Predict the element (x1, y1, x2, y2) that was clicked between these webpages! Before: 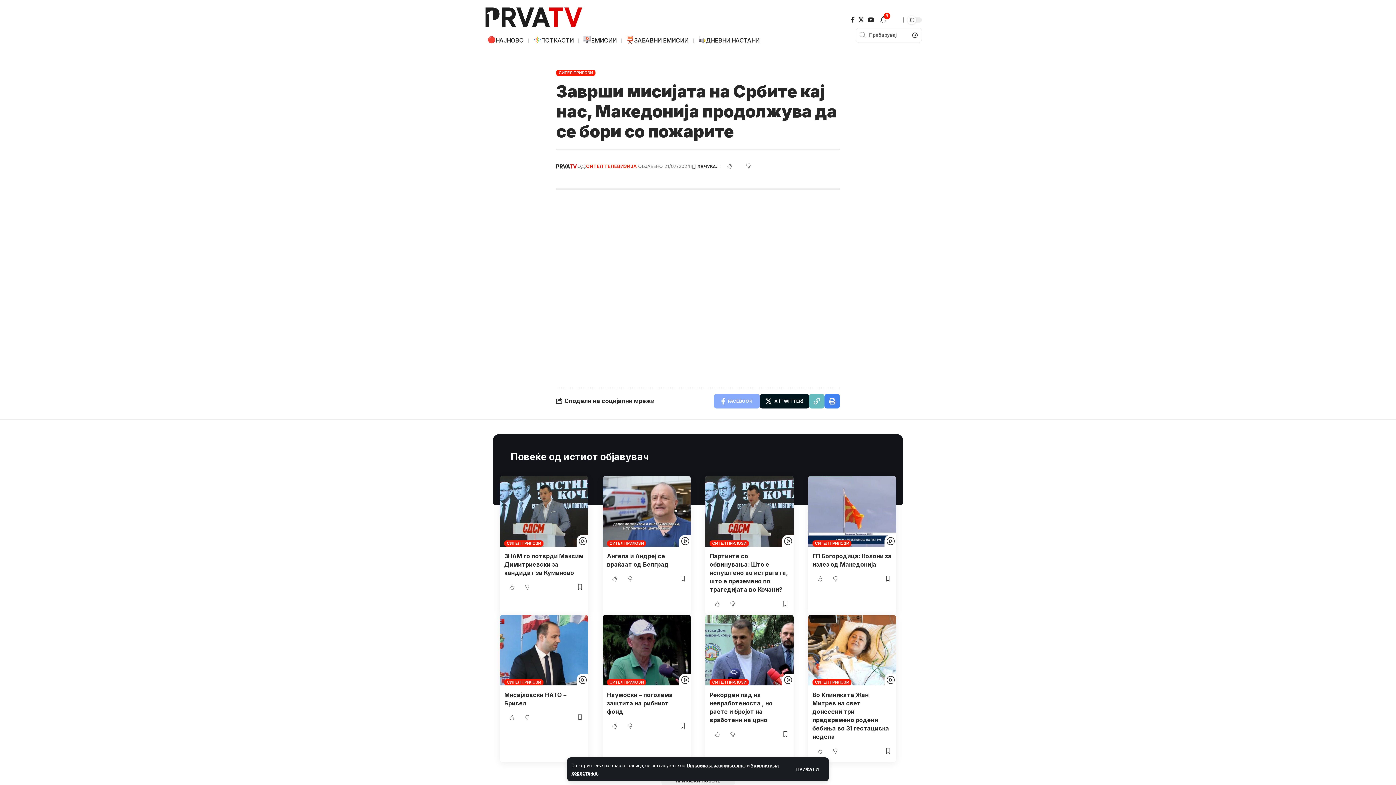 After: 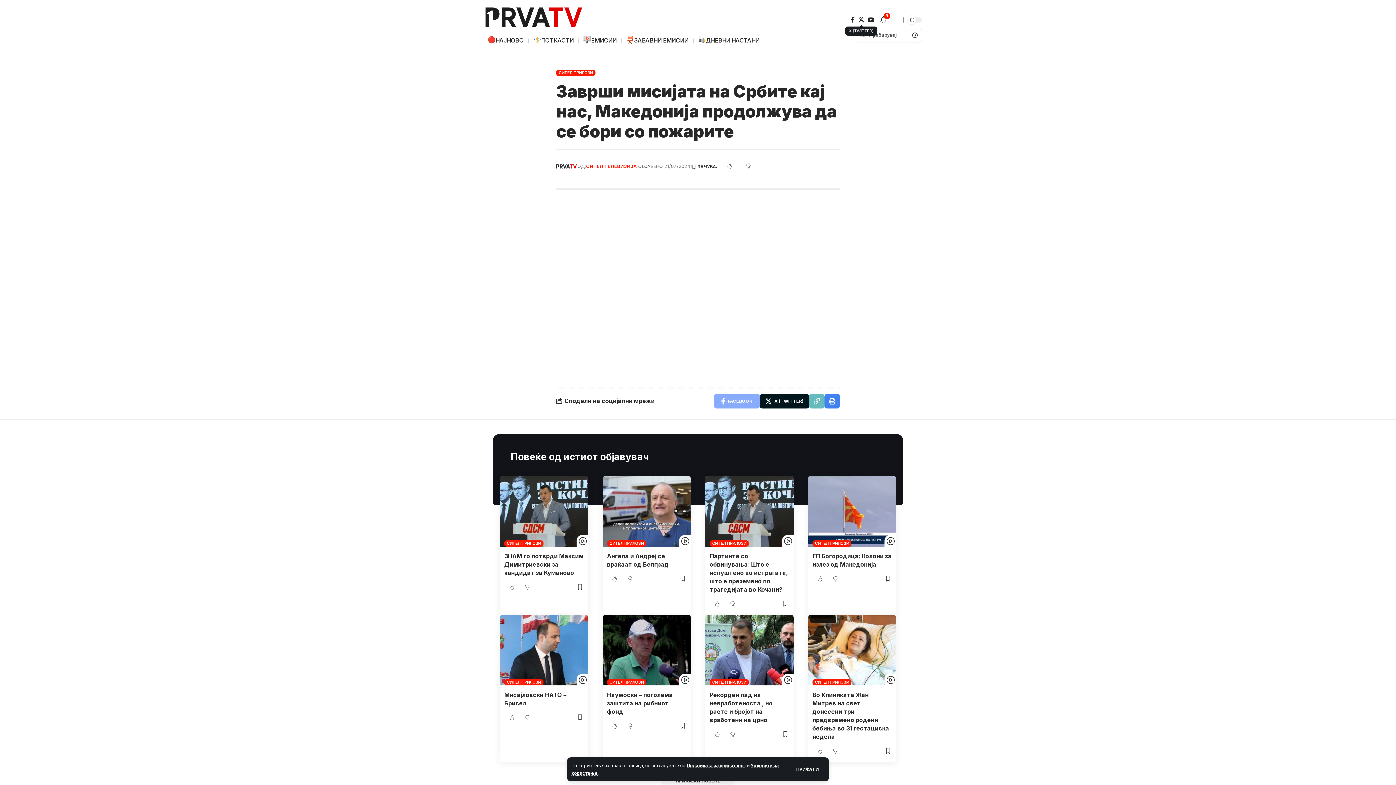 Action: label: X (Twitter) bbox: (856, 14, 866, 24)